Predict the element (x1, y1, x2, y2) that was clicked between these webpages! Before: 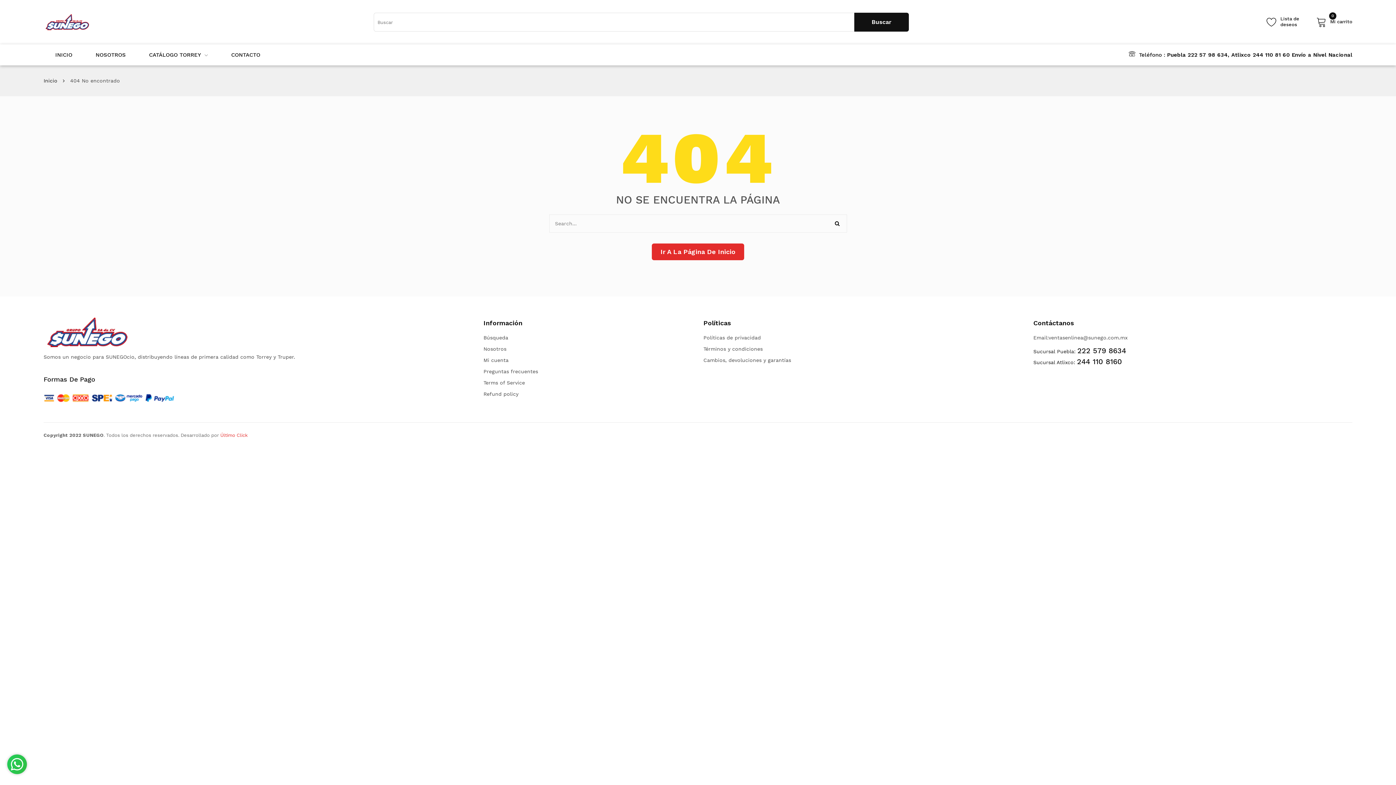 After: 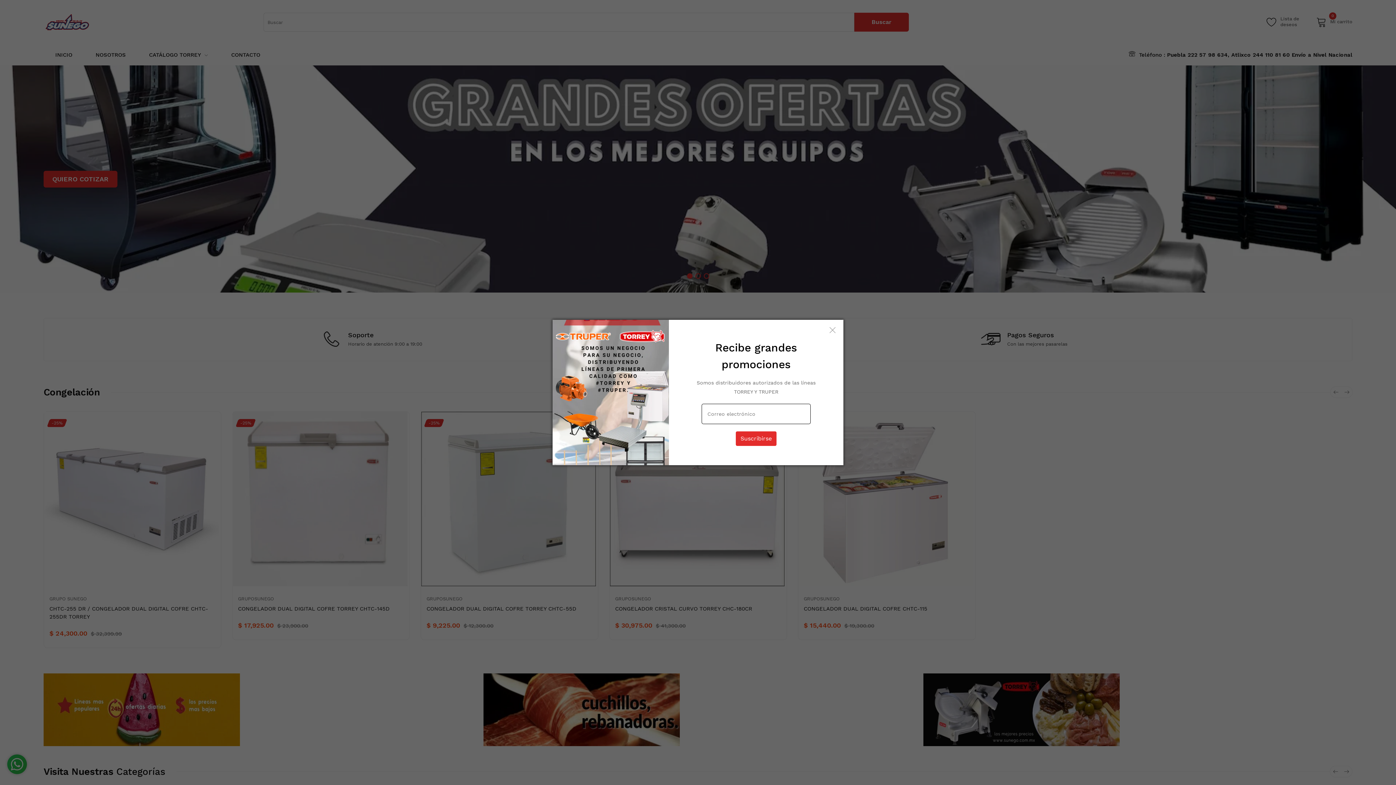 Action: bbox: (43, 77, 70, 84) label: Inicio